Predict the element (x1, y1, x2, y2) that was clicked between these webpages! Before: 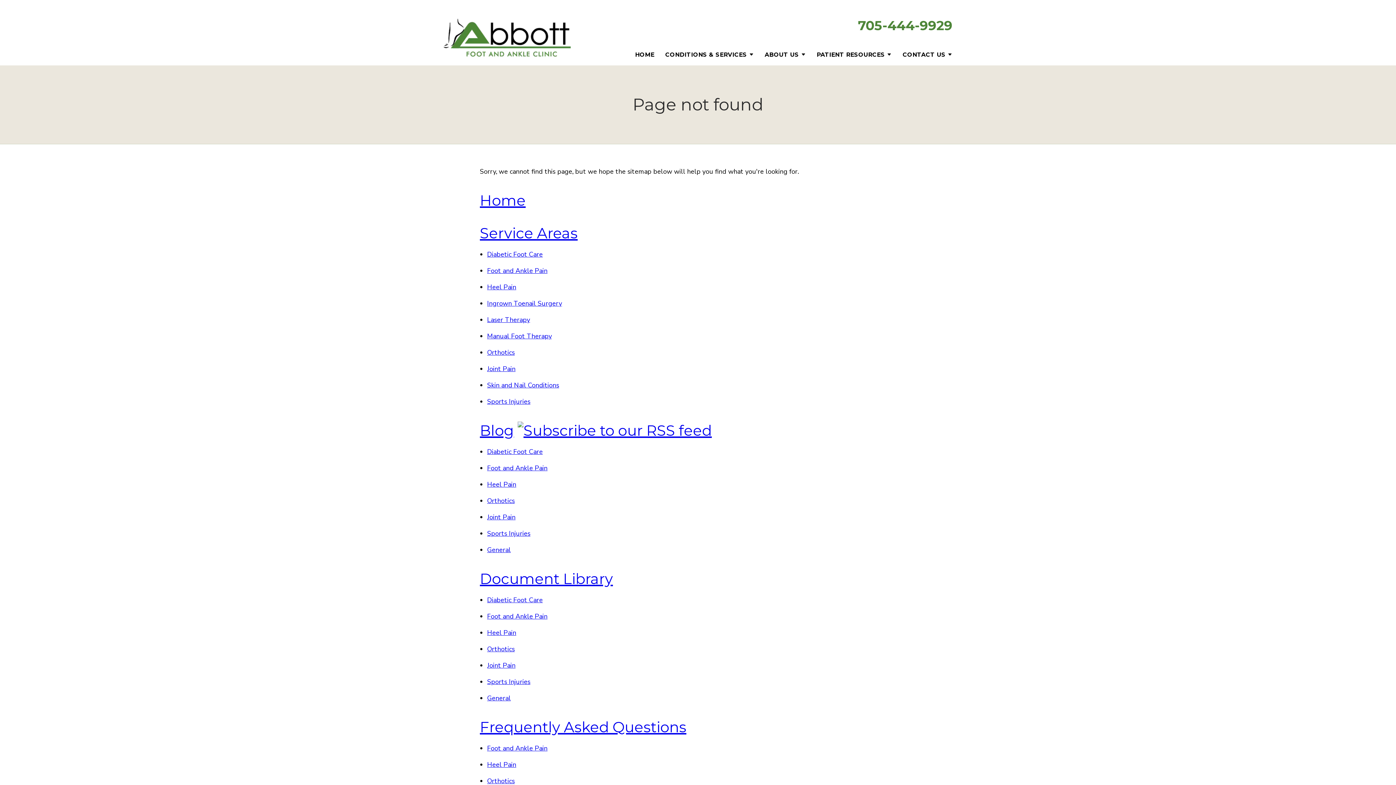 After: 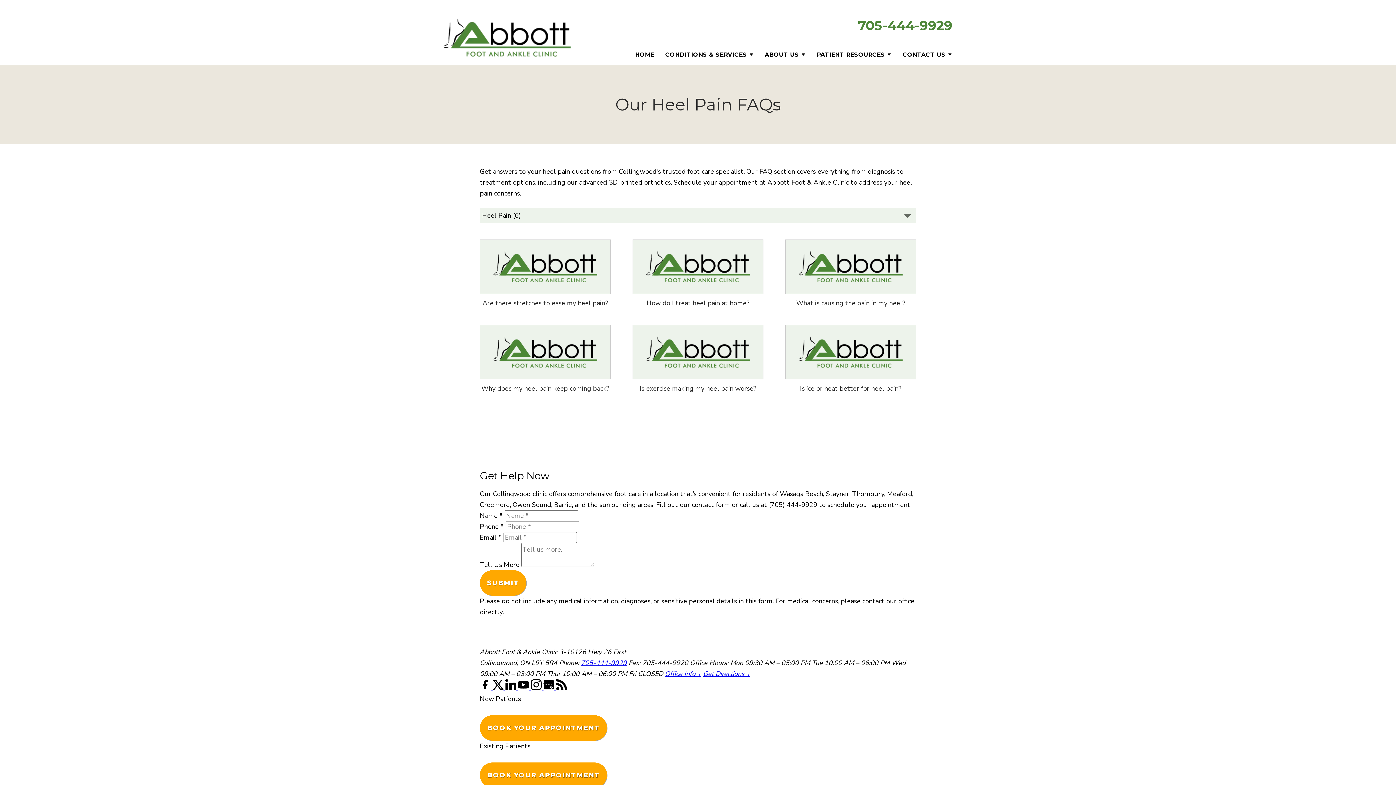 Action: bbox: (487, 760, 516, 769) label: Heel Pain